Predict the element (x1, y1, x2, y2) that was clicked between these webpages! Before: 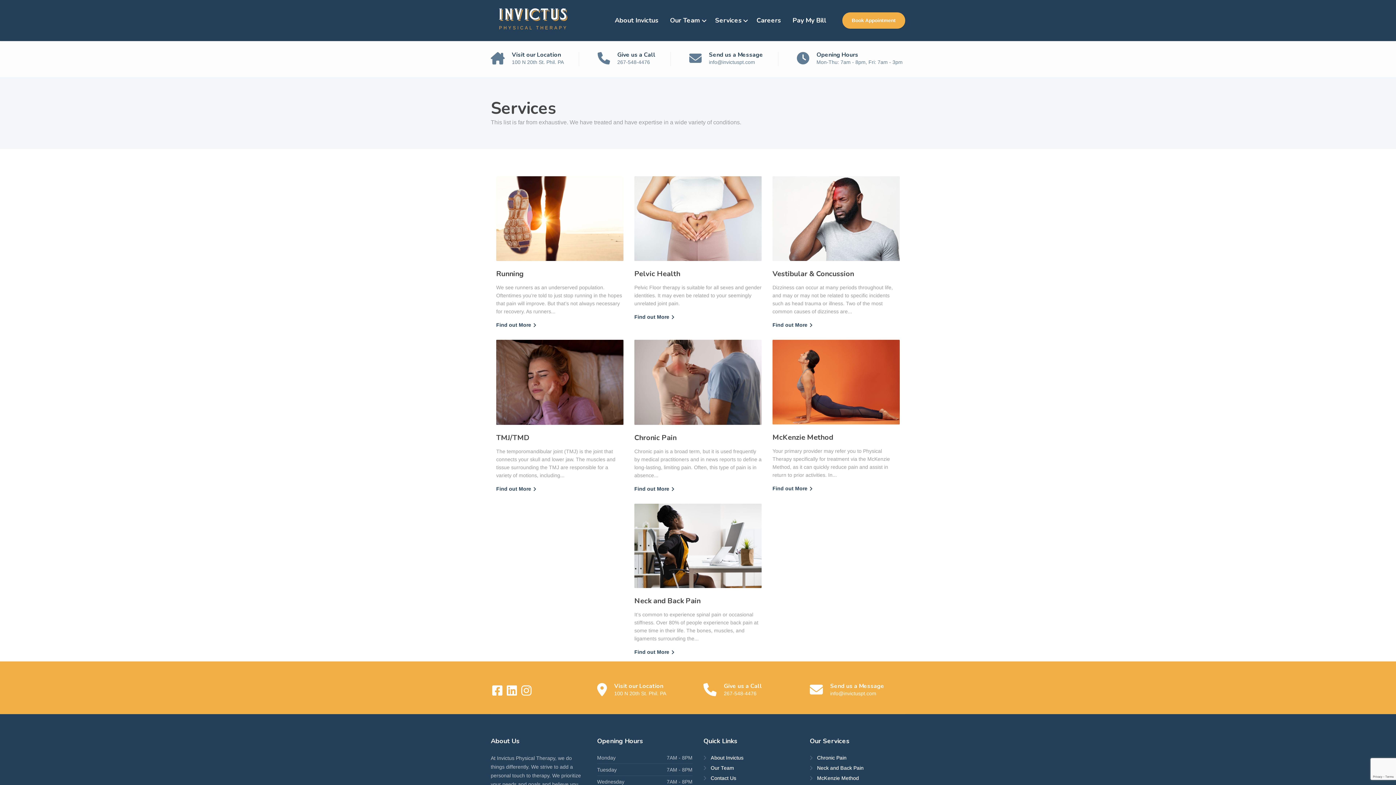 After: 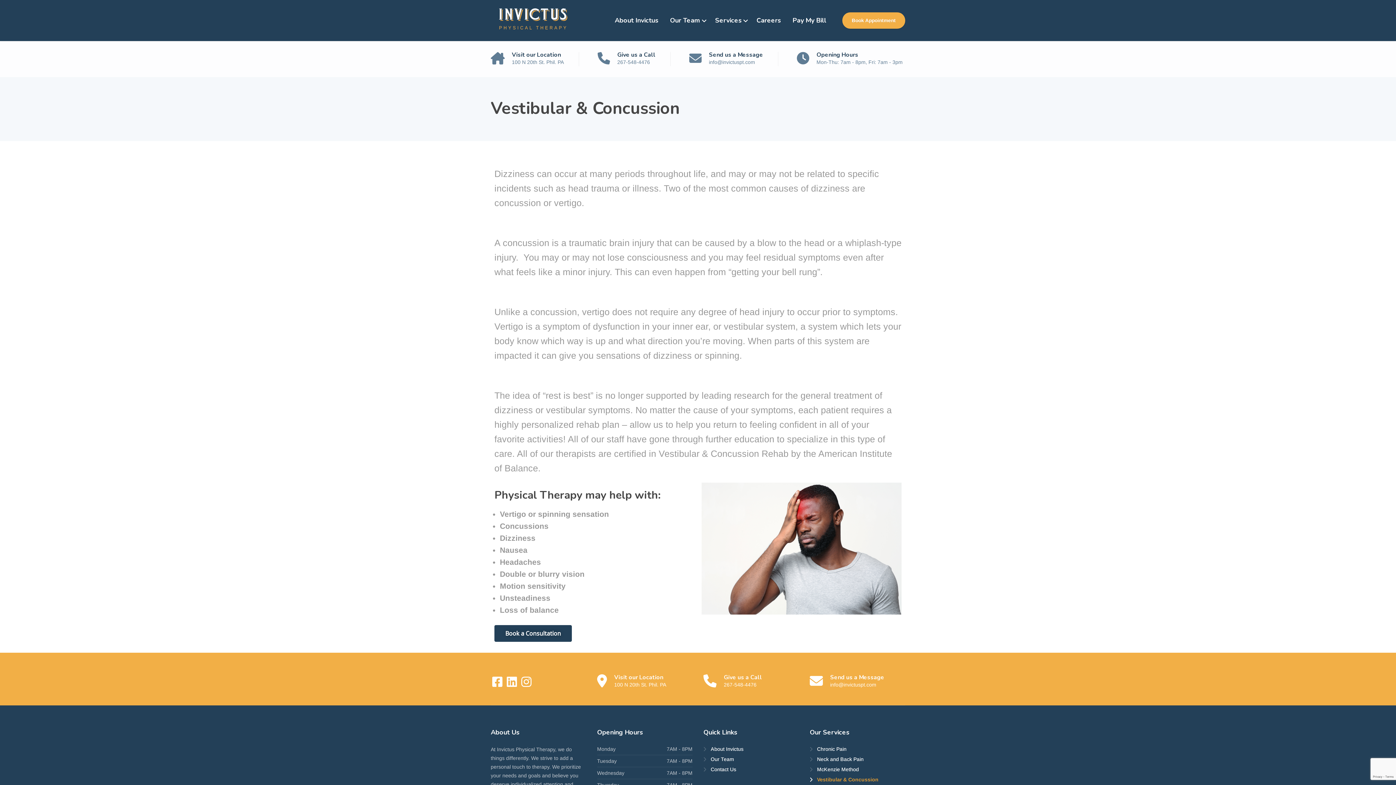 Action: label: Vestibular & Concussion bbox: (772, 269, 854, 279)